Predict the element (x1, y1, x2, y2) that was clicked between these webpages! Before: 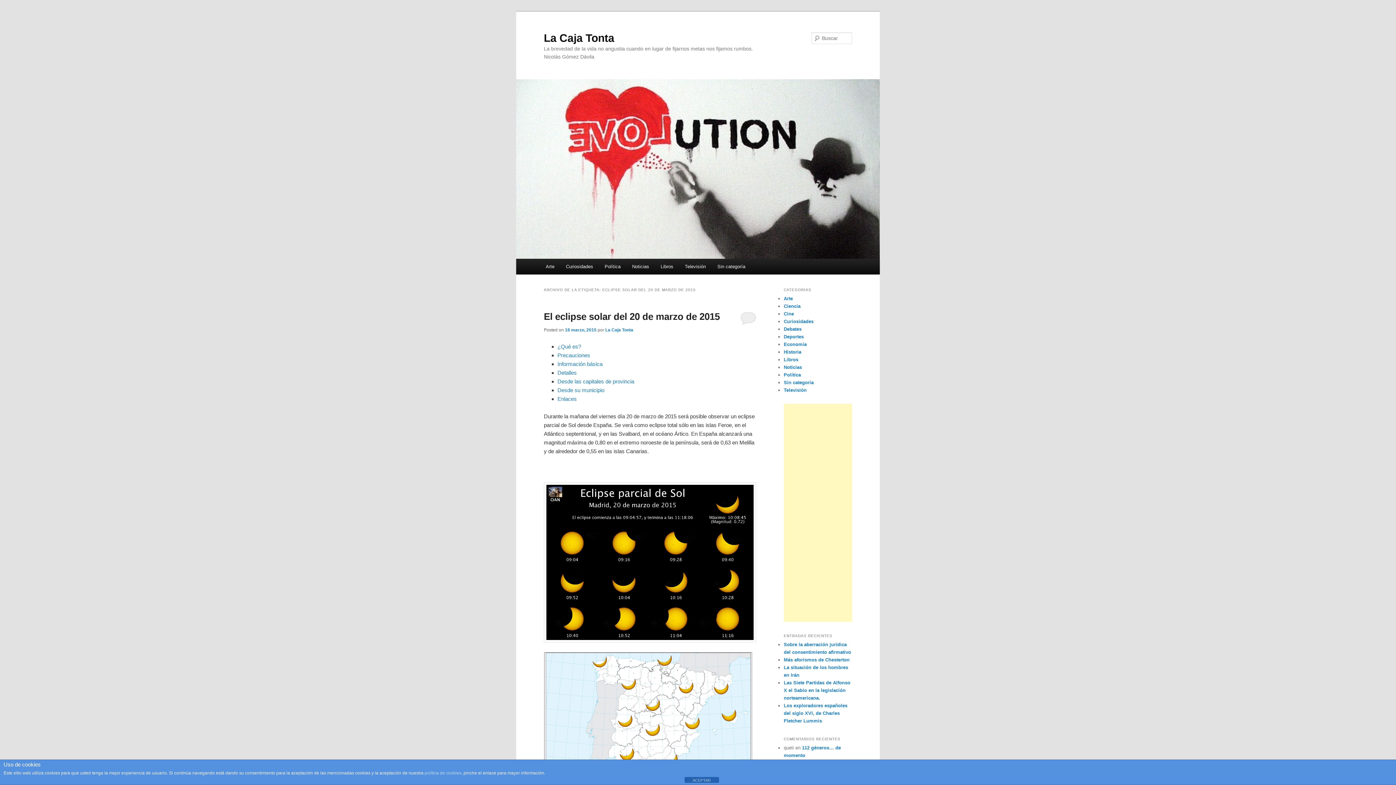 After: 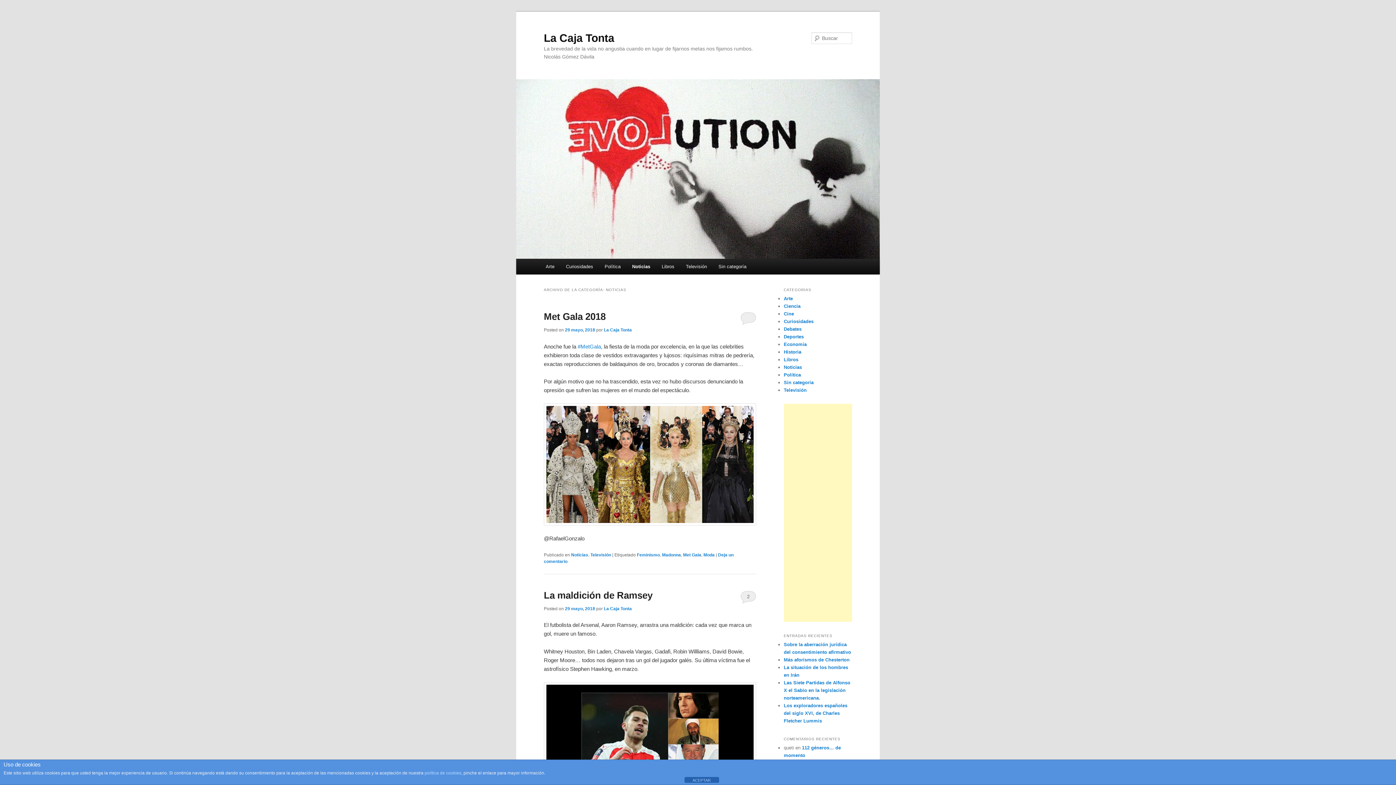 Action: label: Noticias bbox: (626, 258, 655, 274)